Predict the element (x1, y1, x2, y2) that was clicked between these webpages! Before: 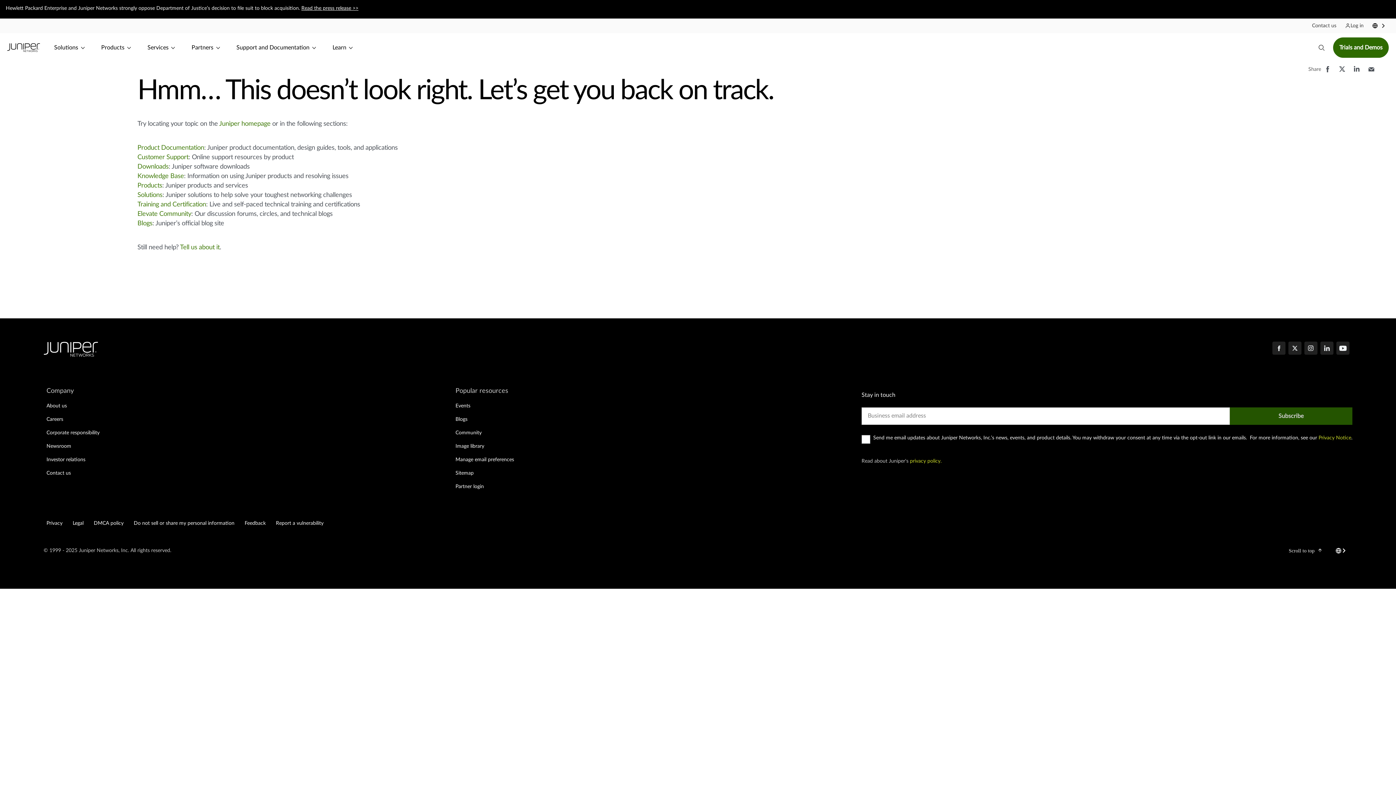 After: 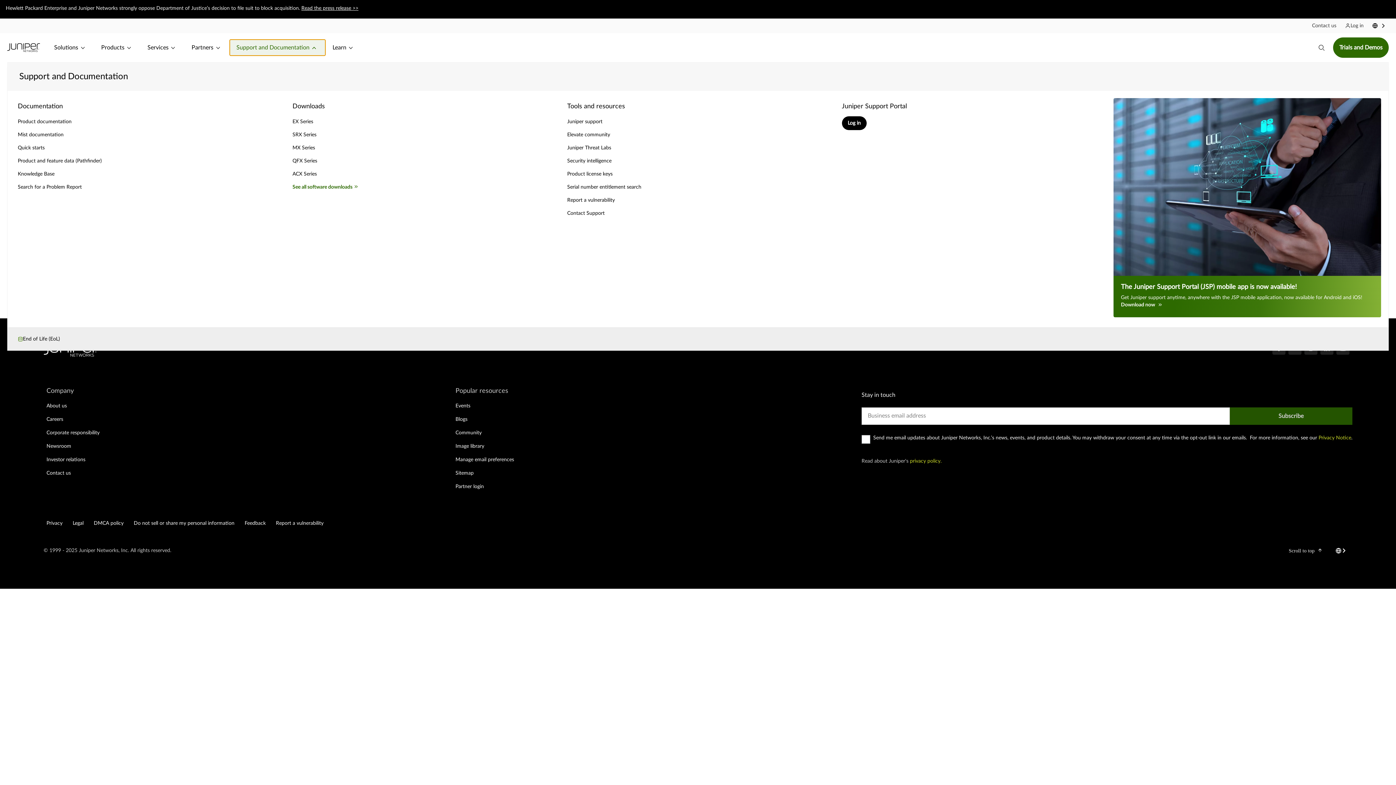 Action: bbox: (229, 39, 325, 56) label: Support and Documentation